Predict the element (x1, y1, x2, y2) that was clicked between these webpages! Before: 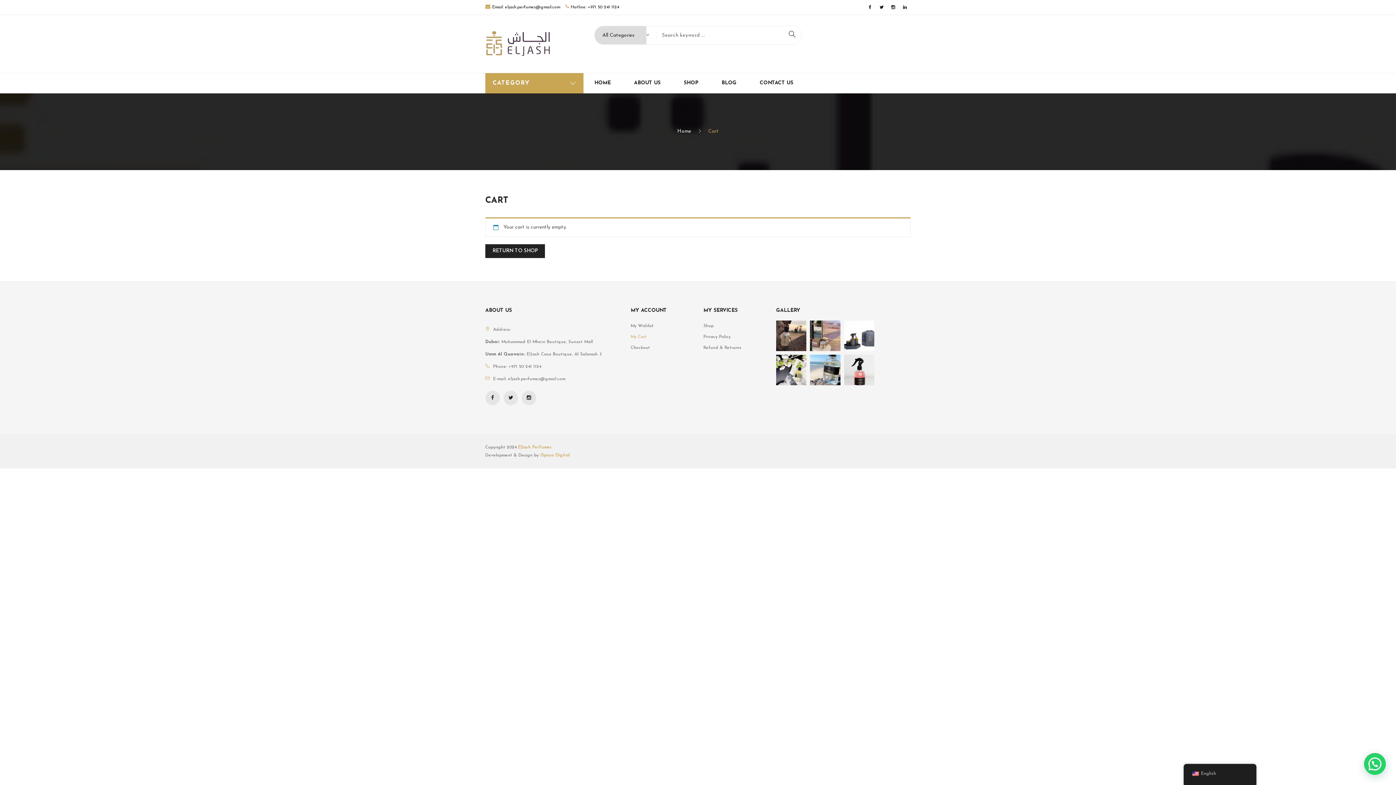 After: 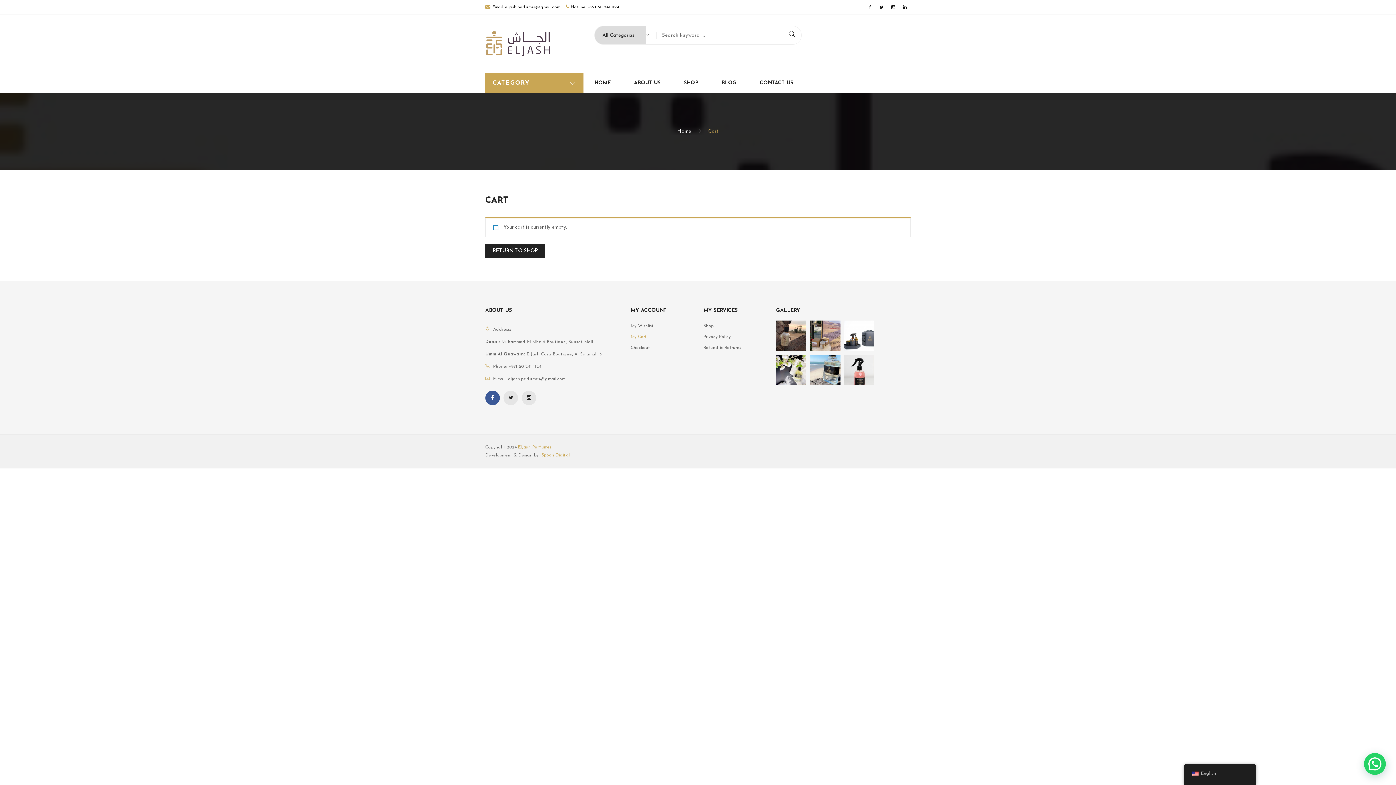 Action: bbox: (485, 391, 500, 405) label: Facebook